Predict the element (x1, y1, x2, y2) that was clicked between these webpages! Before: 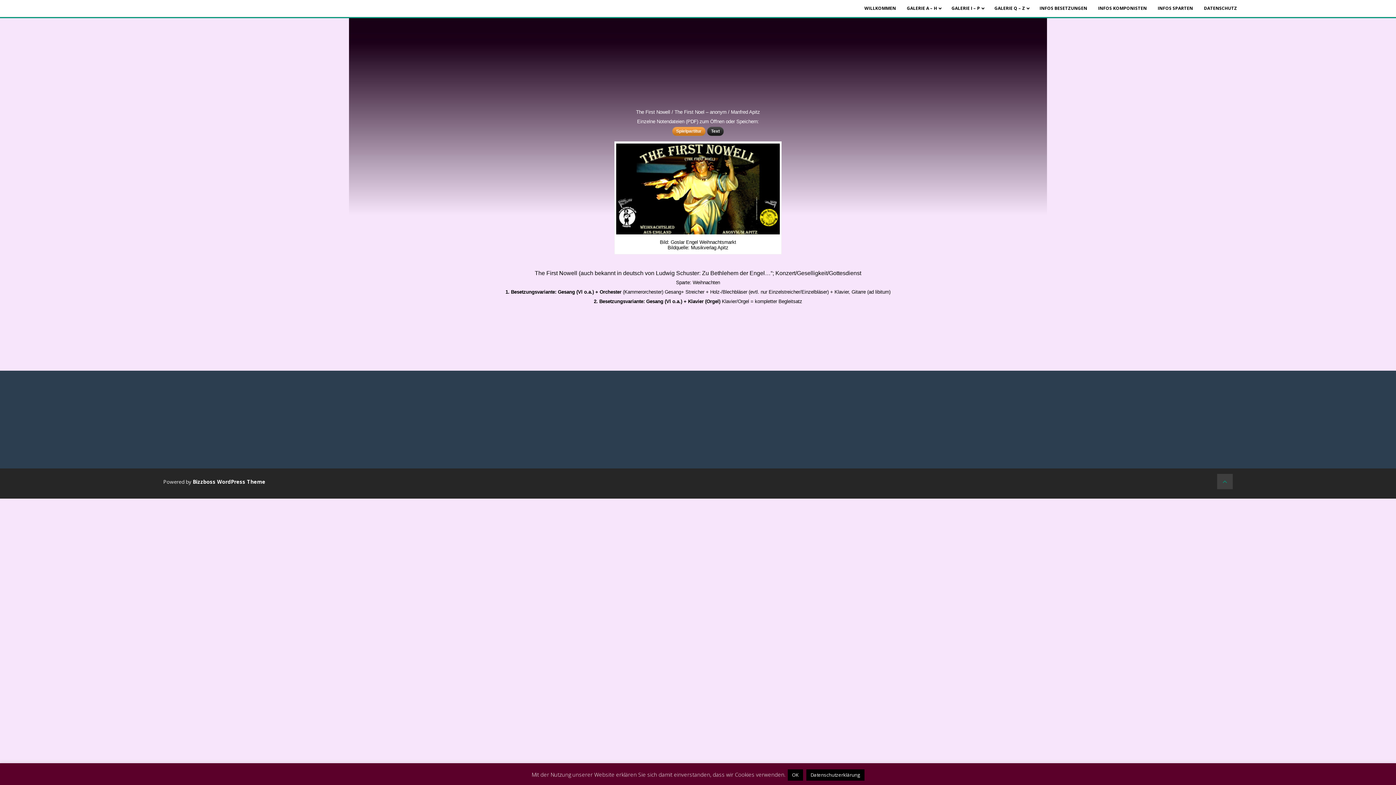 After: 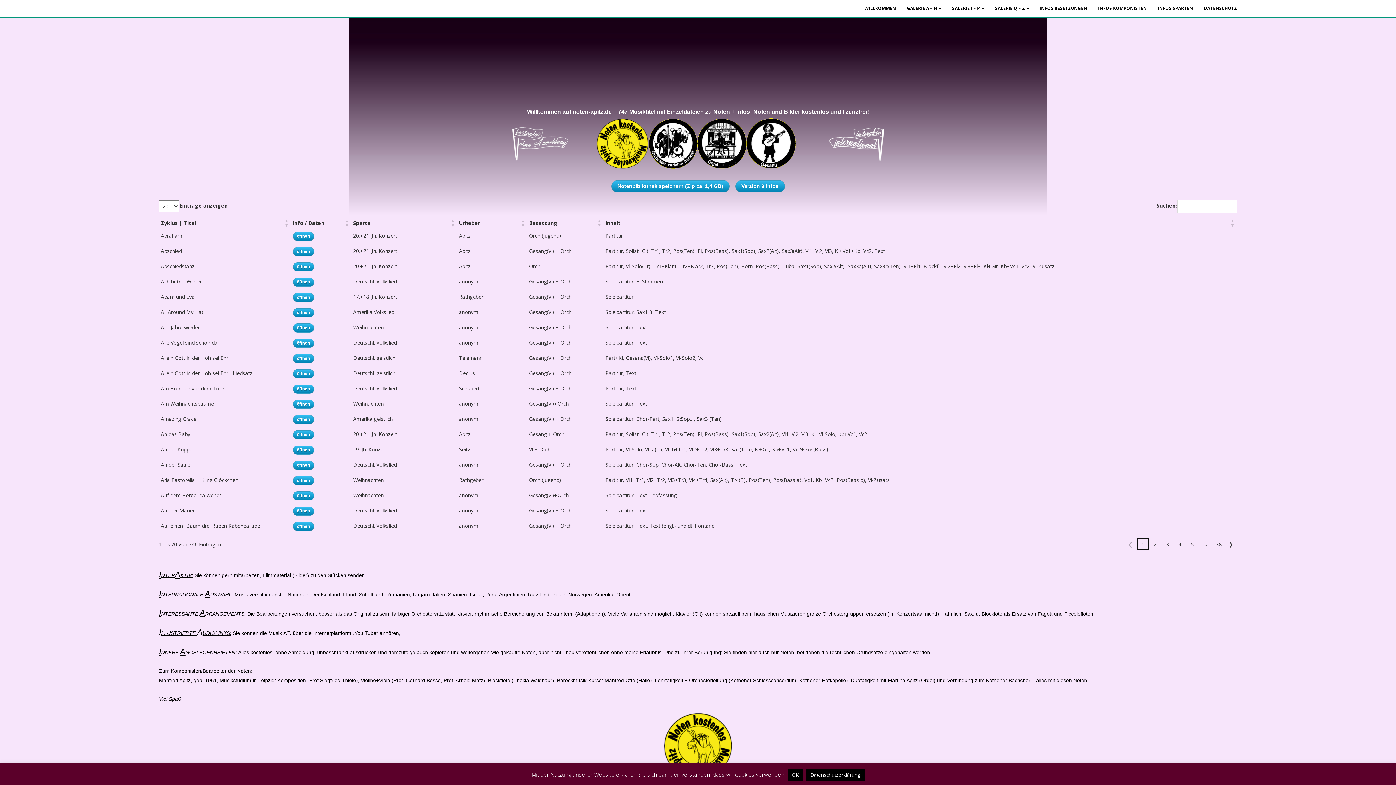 Action: bbox: (859, 0, 901, 16) label: WILLKOMMEN